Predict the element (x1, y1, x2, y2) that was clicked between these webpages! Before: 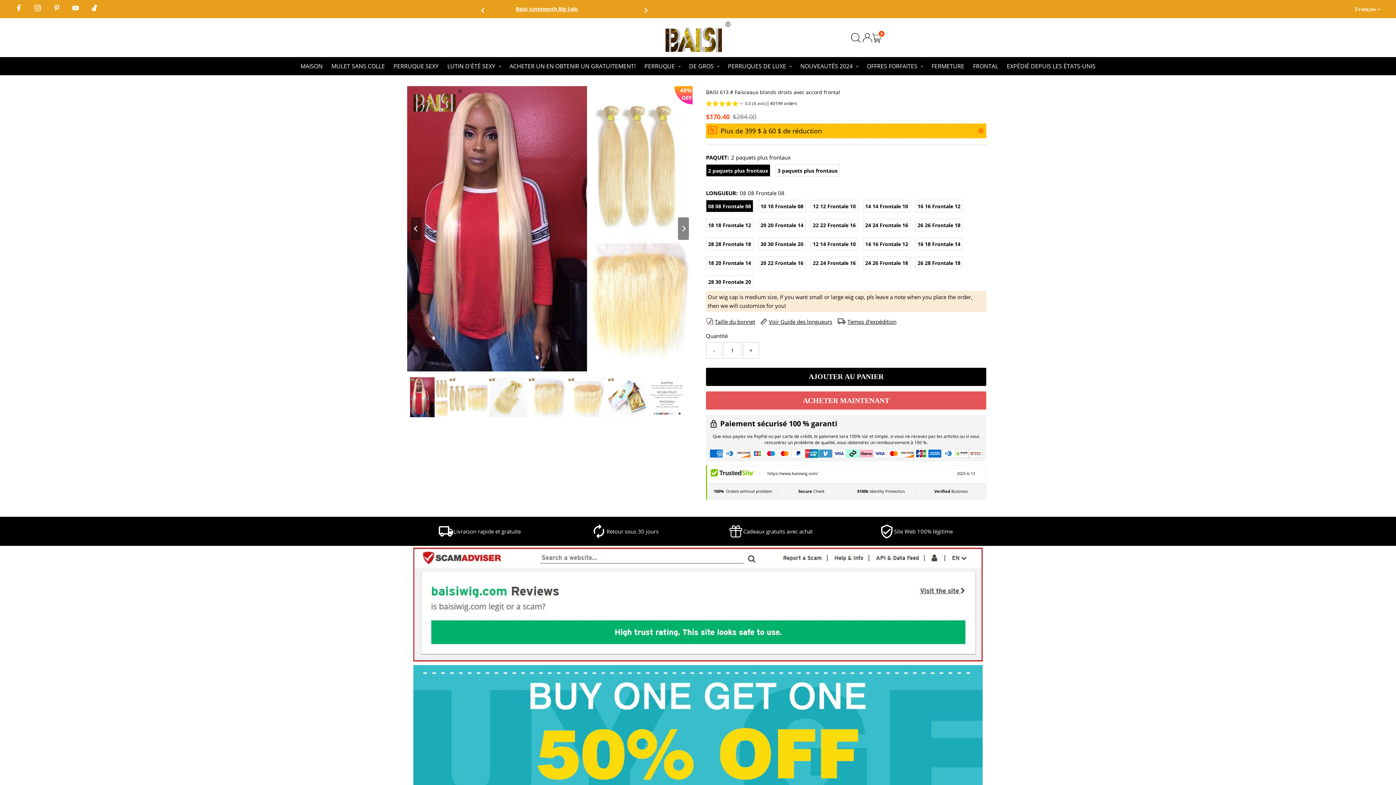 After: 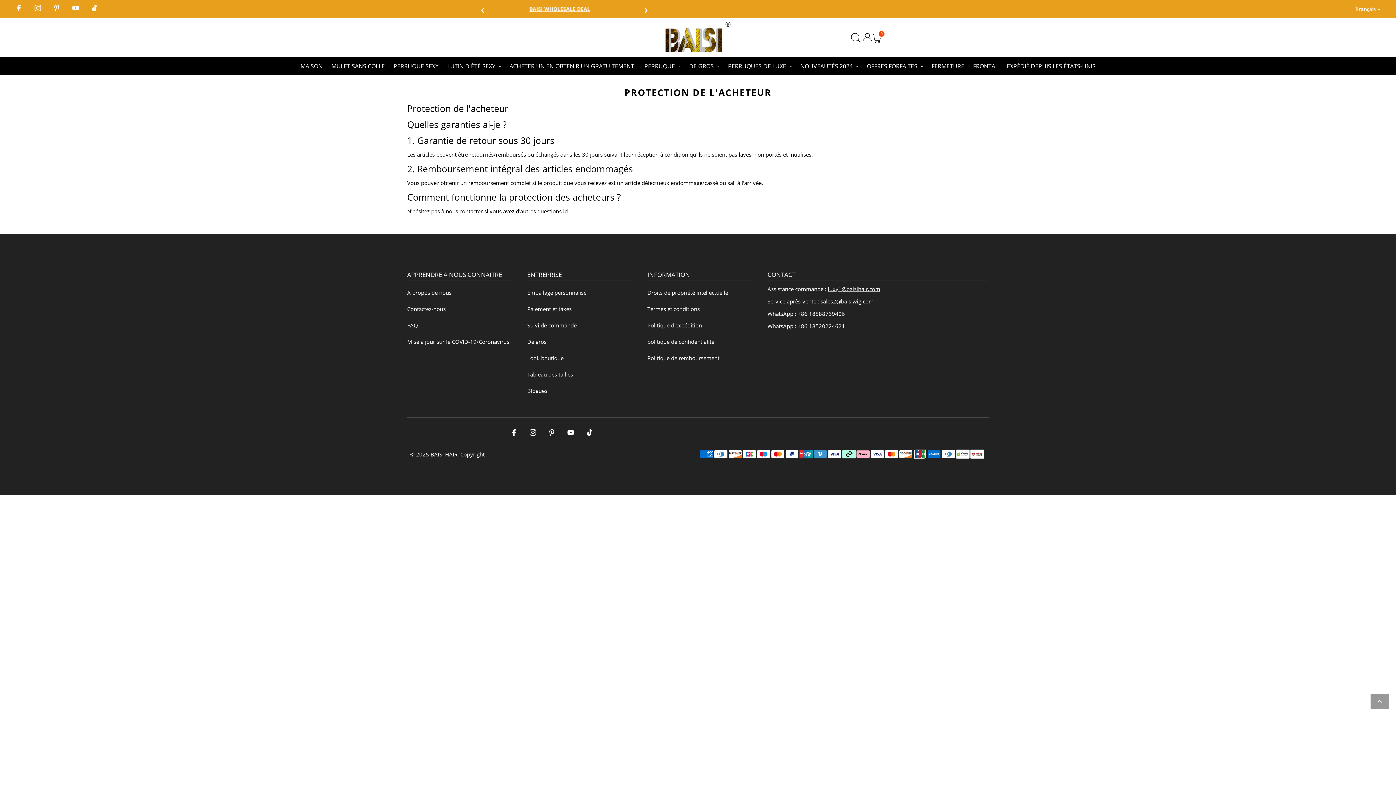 Action: bbox: (592, 533, 606, 540)